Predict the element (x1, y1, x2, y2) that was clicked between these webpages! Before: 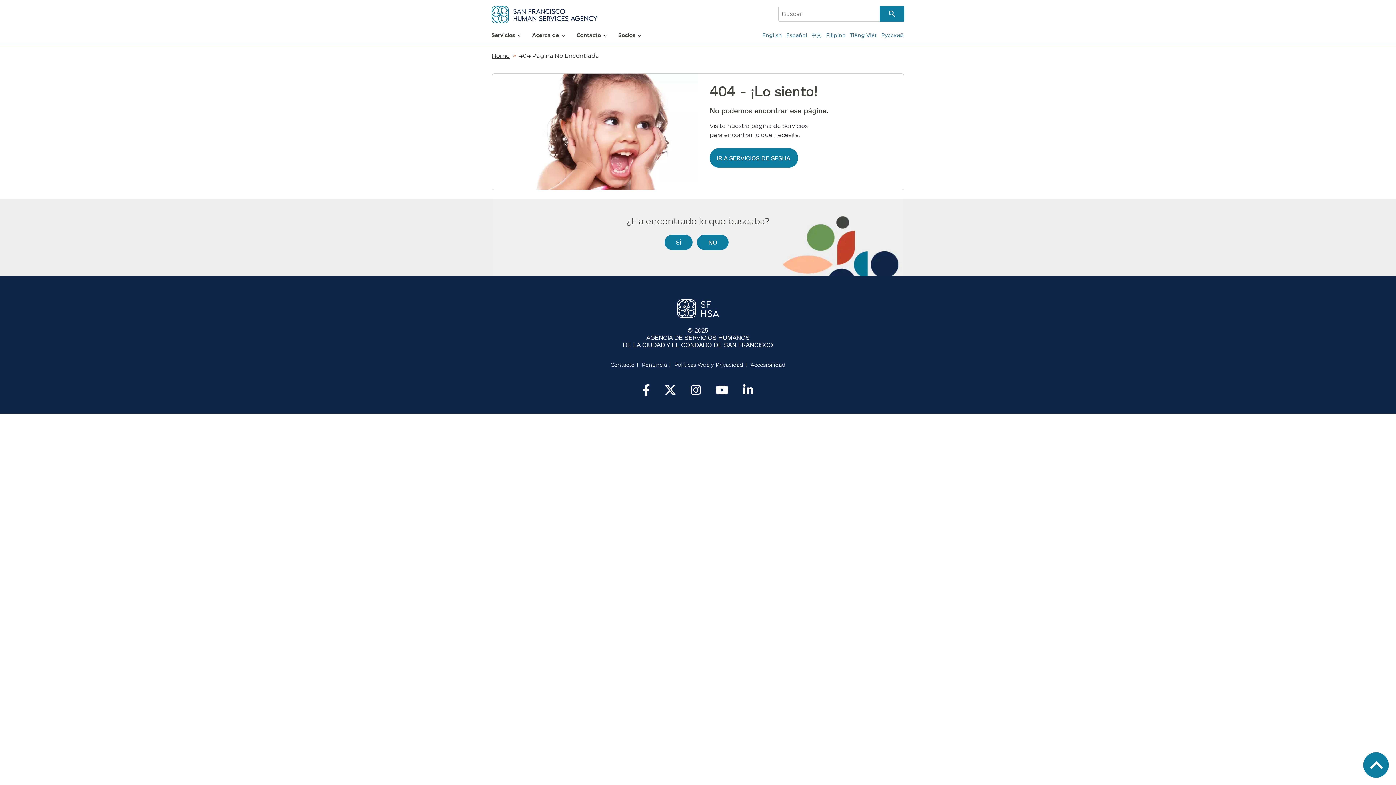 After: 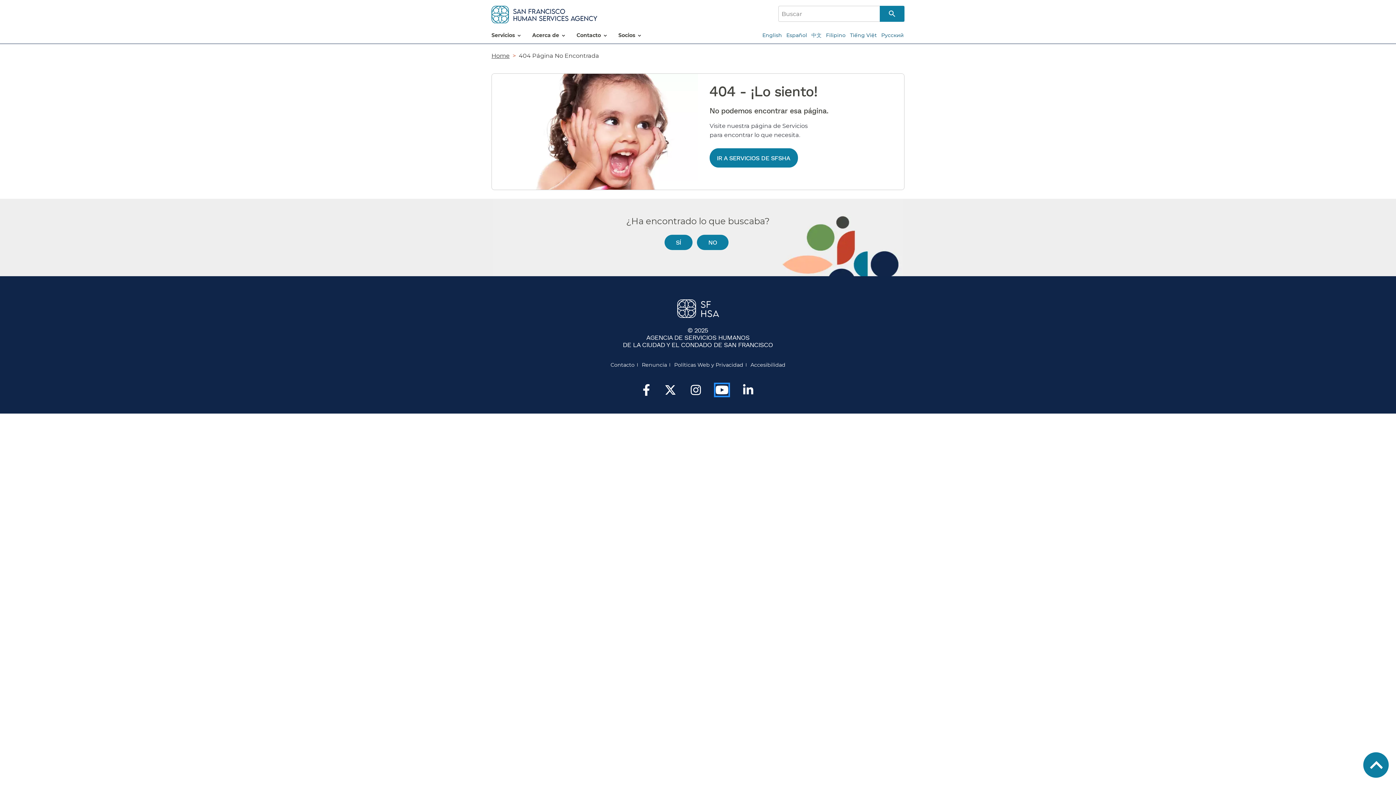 Action: bbox: (715, 388, 728, 395)